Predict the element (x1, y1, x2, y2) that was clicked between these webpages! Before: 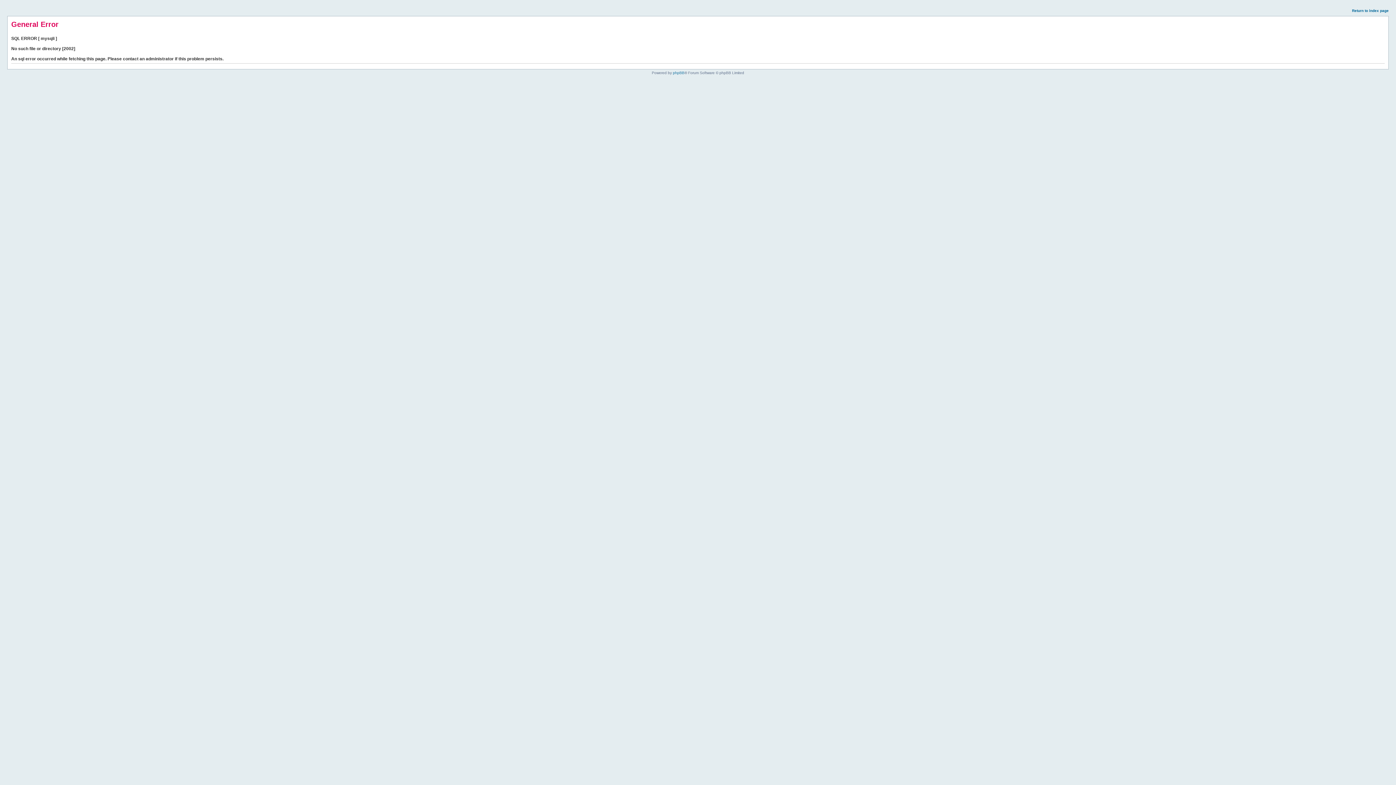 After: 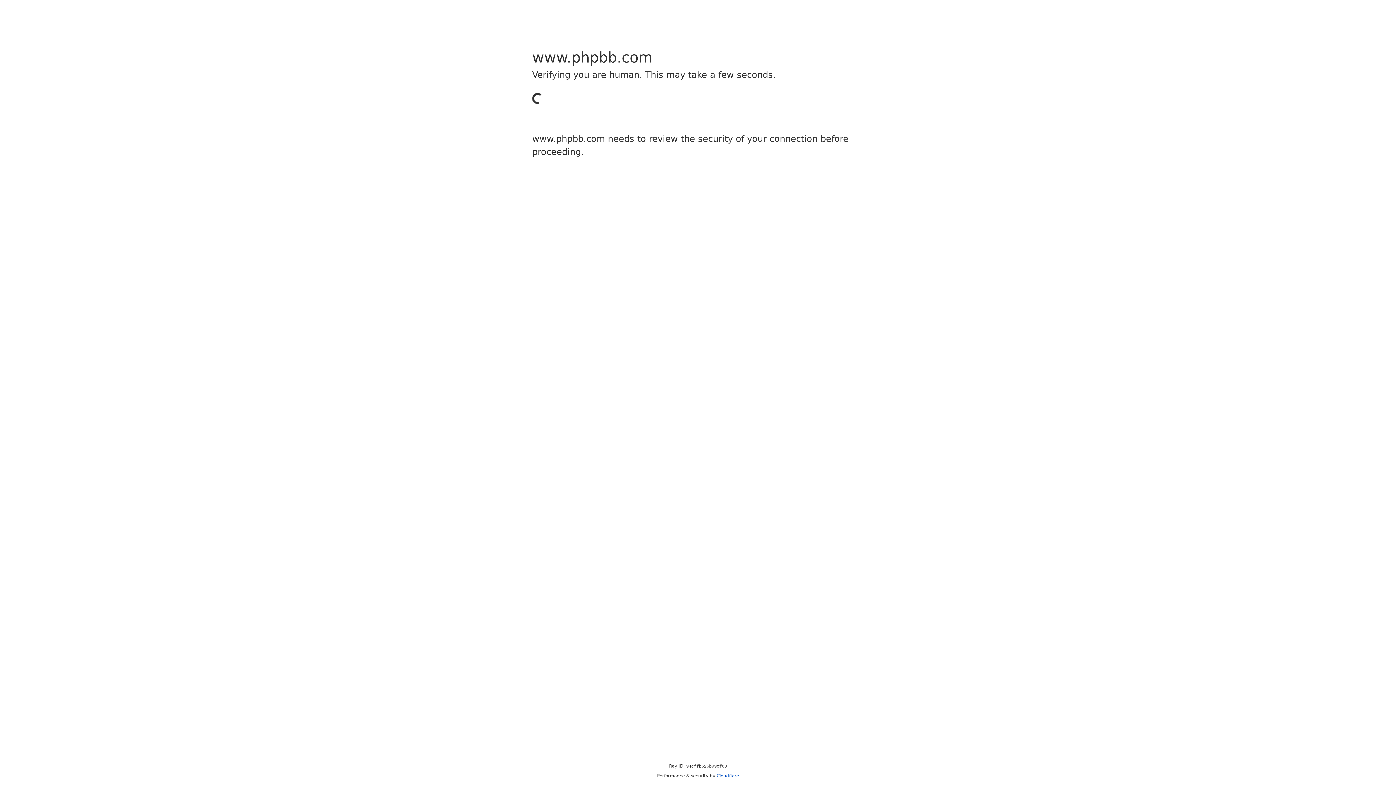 Action: label: phpBB bbox: (673, 70, 684, 74)